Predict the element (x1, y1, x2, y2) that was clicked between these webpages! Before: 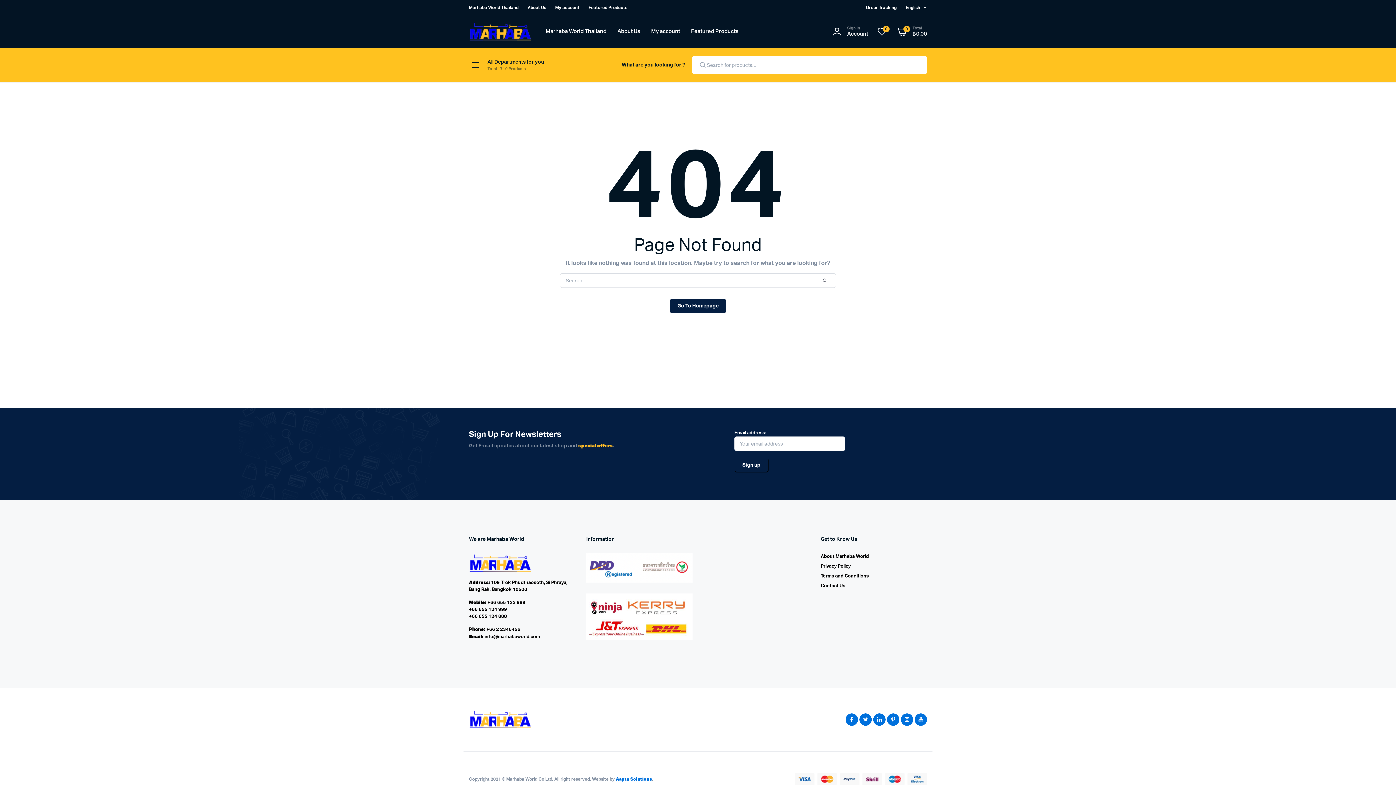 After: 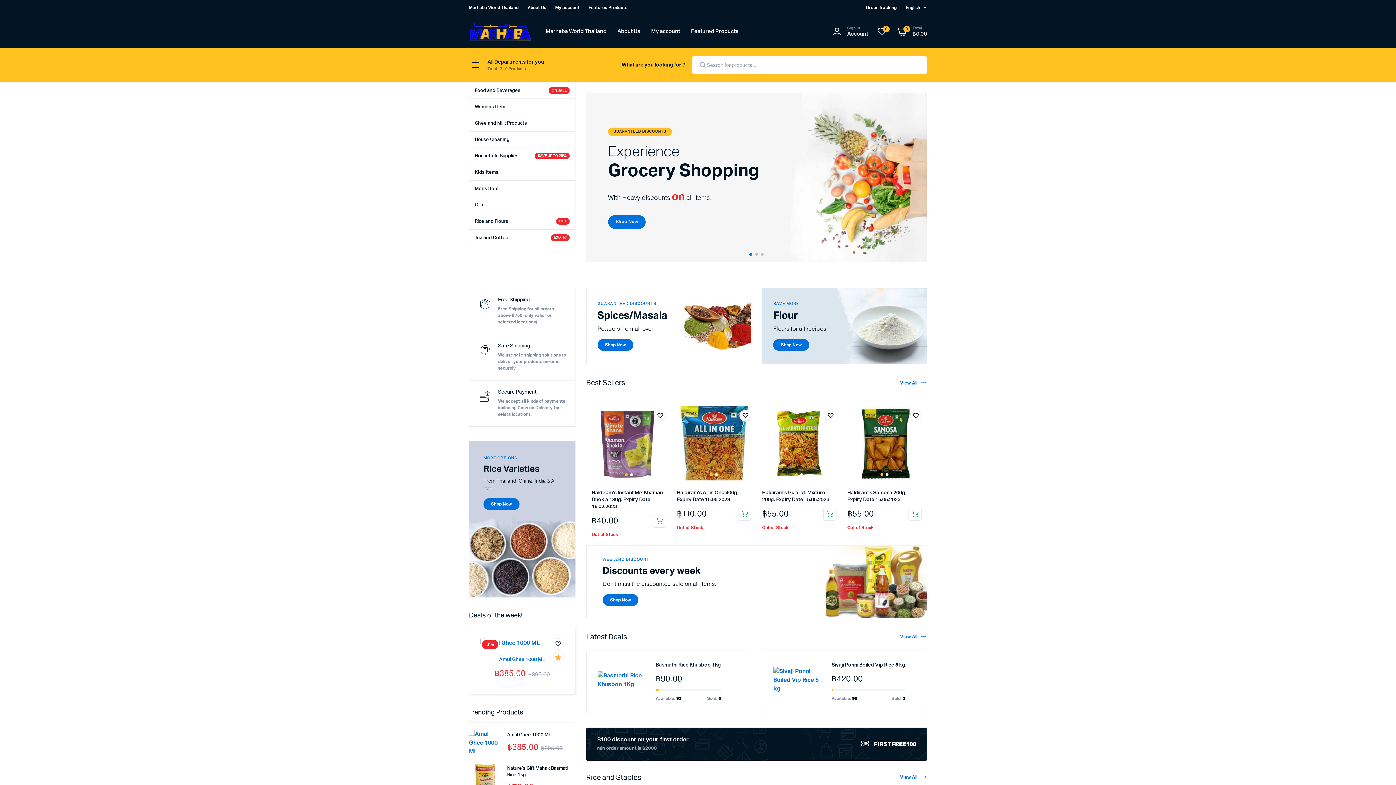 Action: bbox: (794, 775, 927, 782)